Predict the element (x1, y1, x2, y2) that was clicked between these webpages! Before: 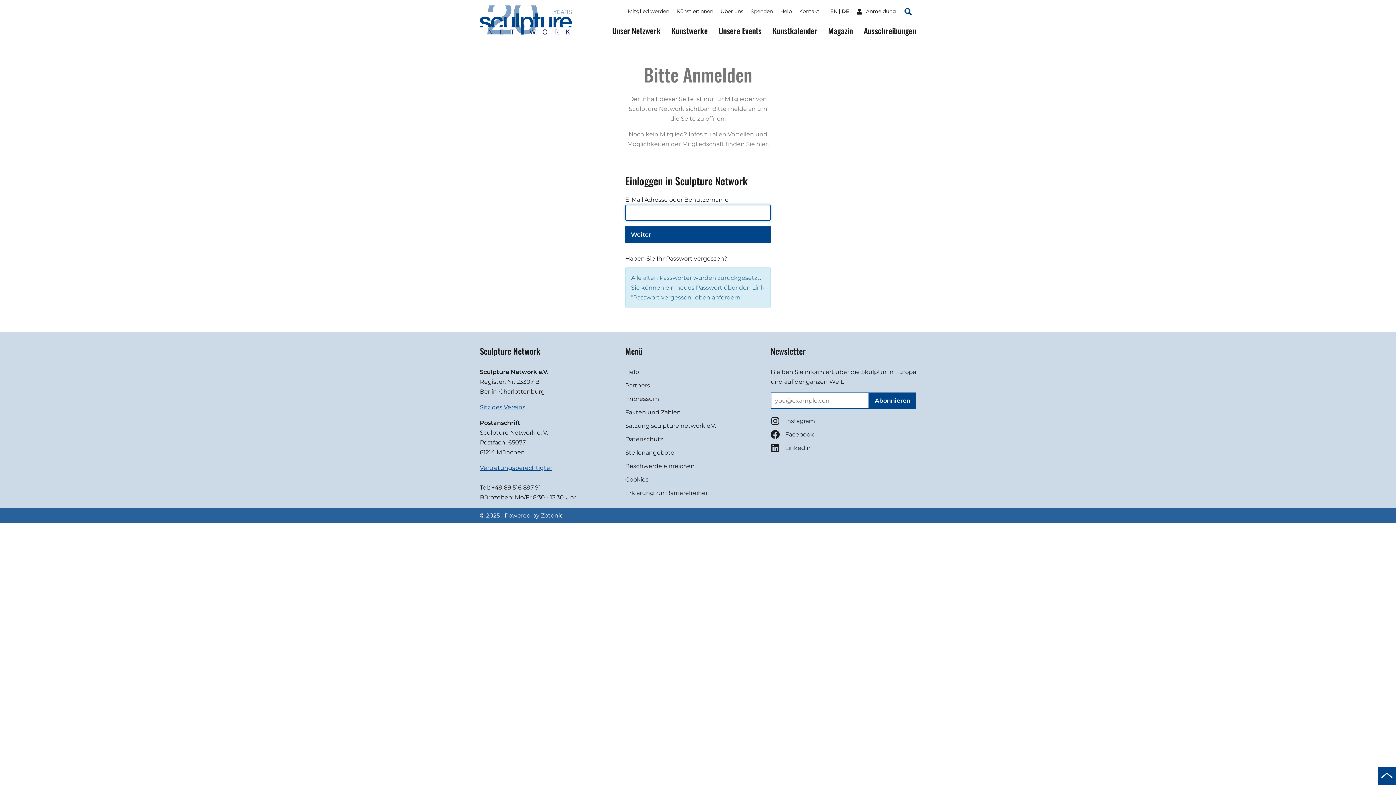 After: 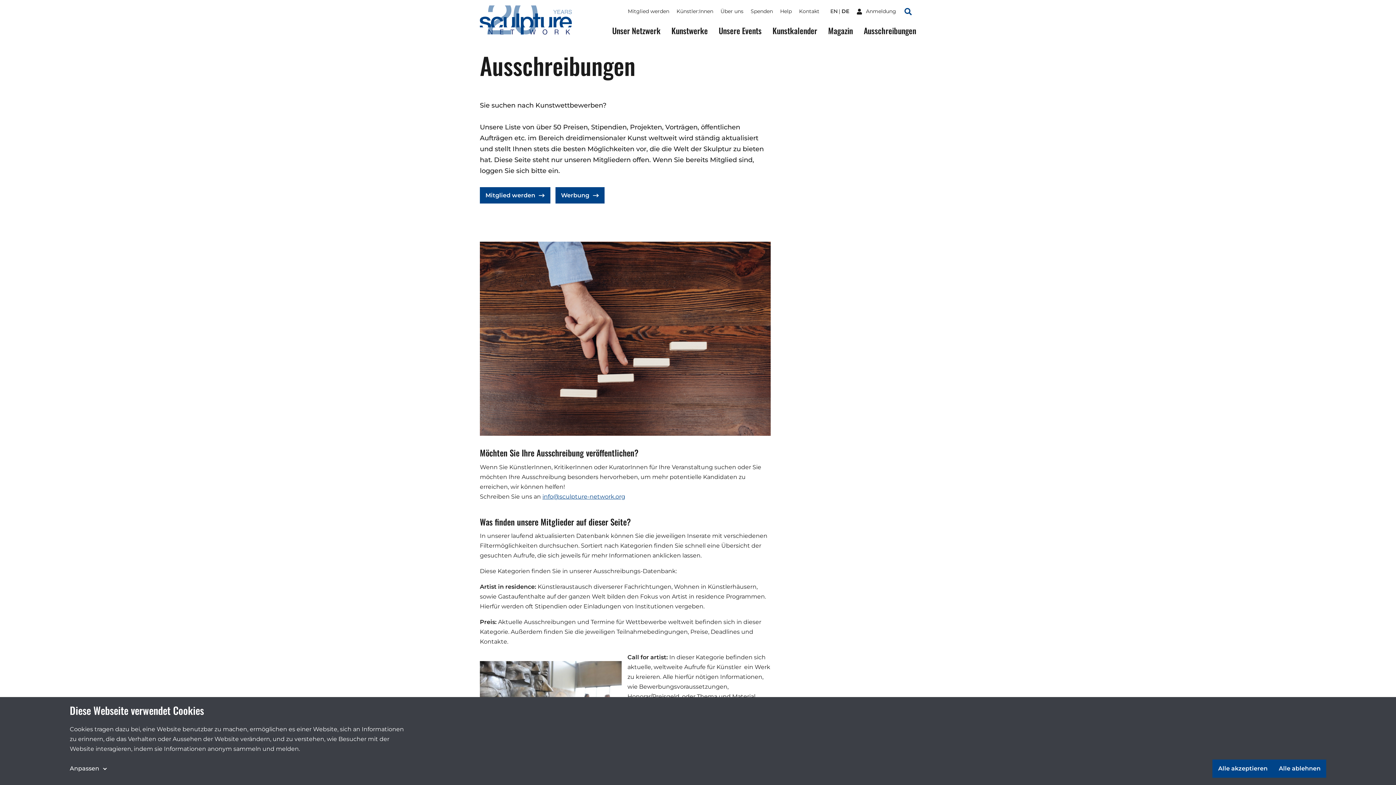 Action: bbox: (864, 25, 916, 37) label: Ausschreibungen